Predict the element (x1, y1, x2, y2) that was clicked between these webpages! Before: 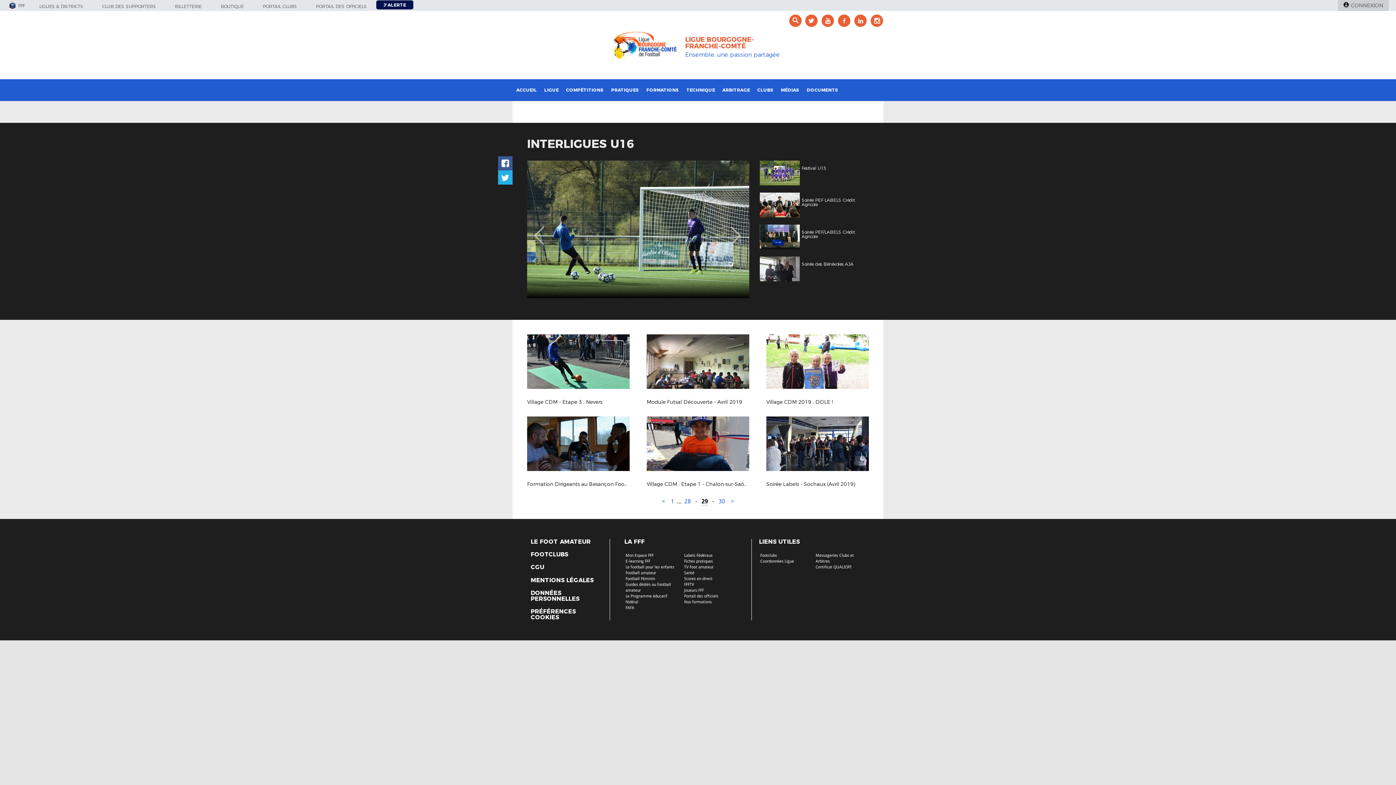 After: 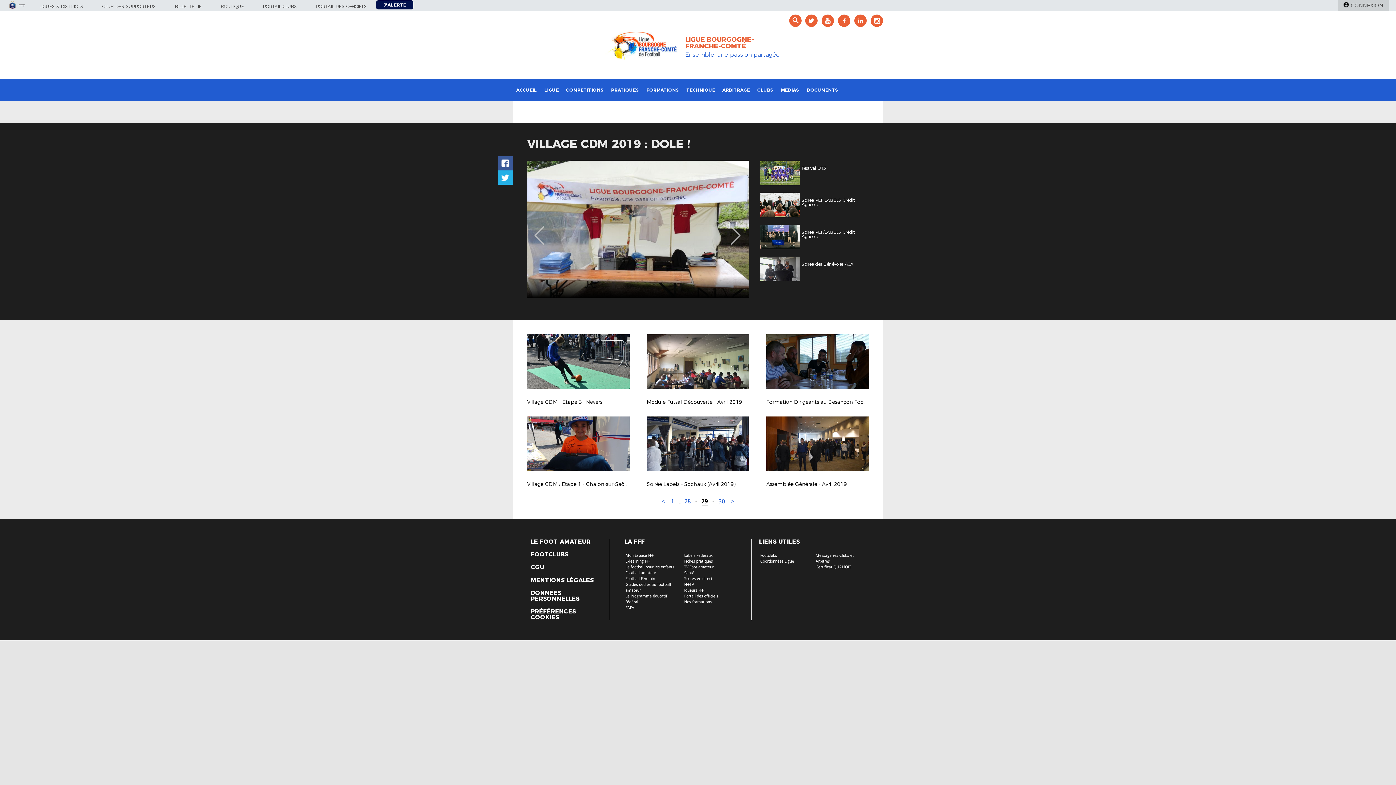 Action: label: Village CDM 2019 : DOLE ! bbox: (766, 334, 869, 402)